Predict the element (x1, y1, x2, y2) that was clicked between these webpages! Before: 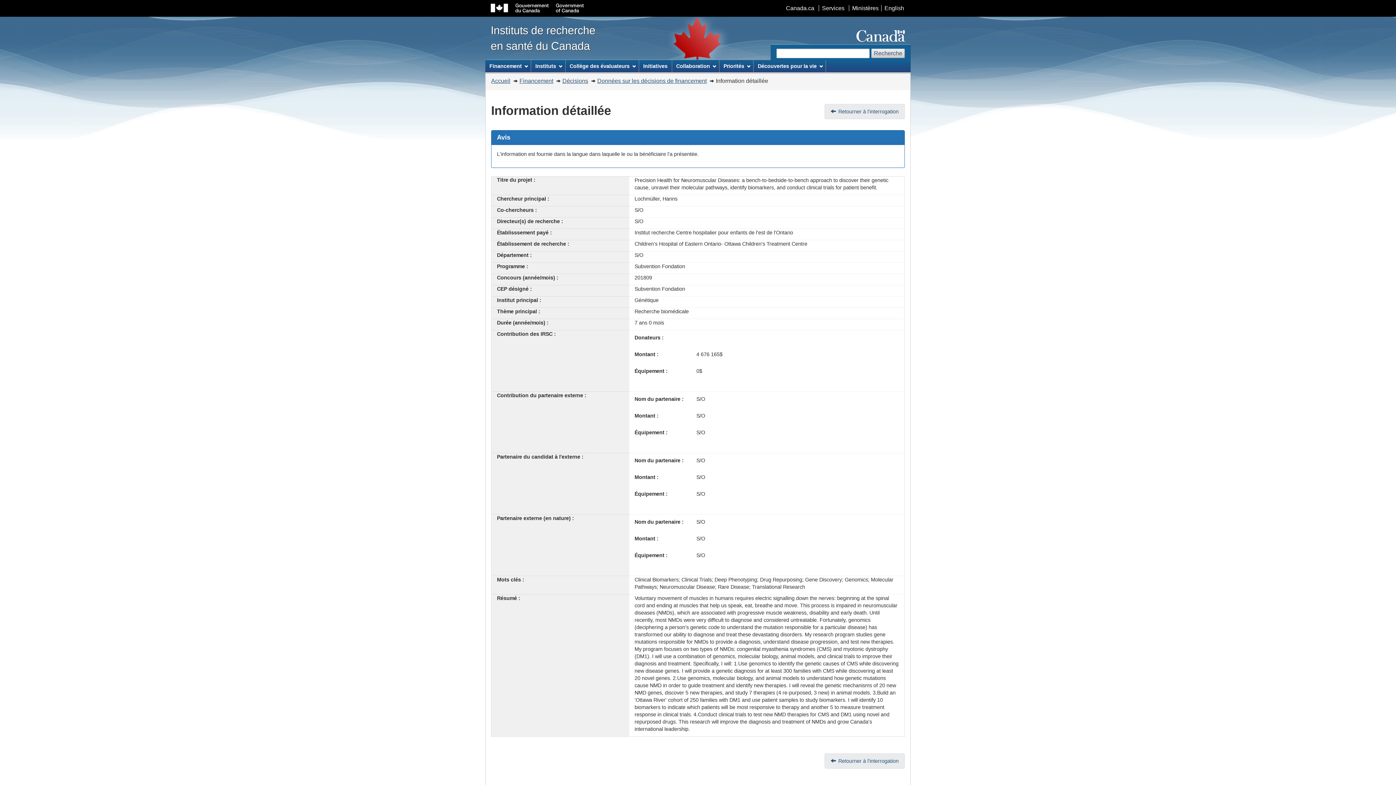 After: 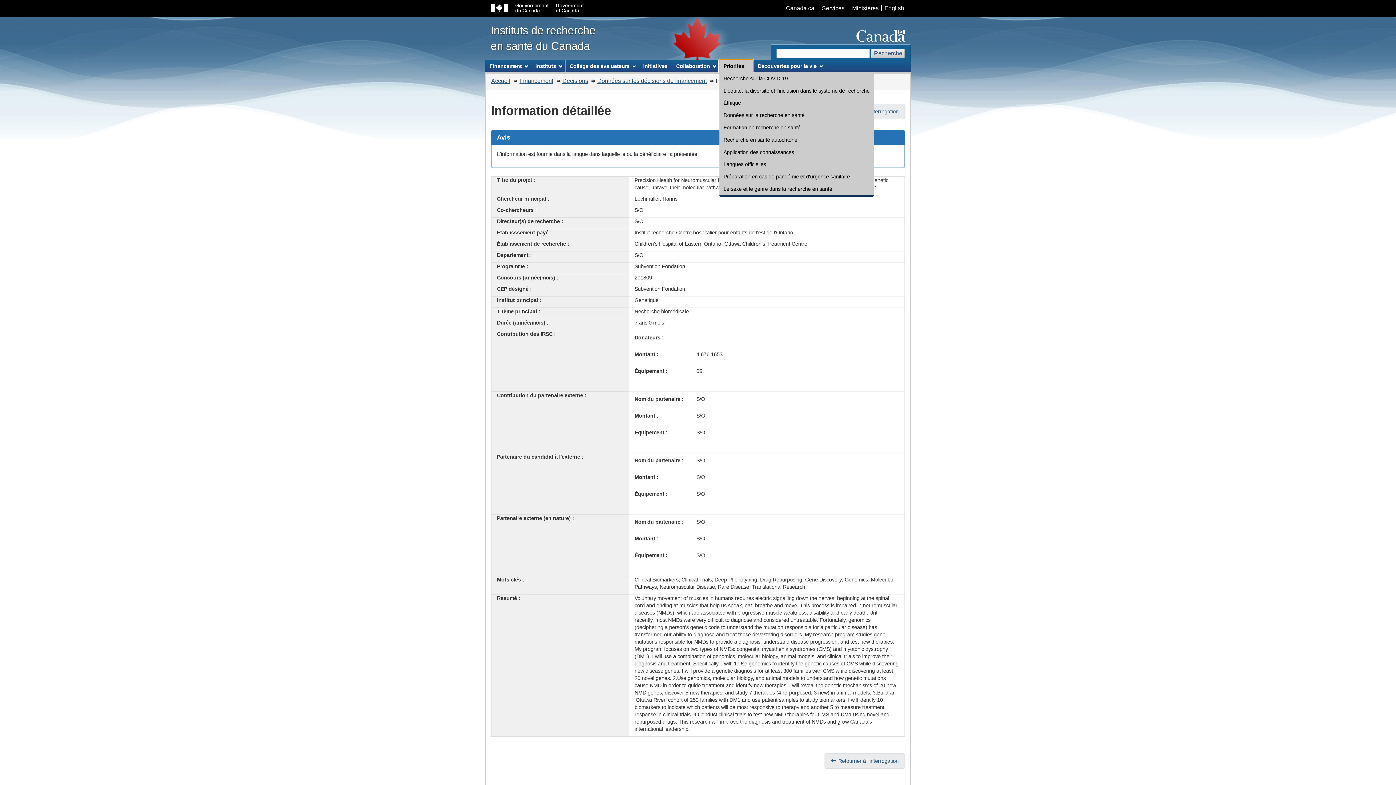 Action: bbox: (719, 60, 753, 72) label: Priorités